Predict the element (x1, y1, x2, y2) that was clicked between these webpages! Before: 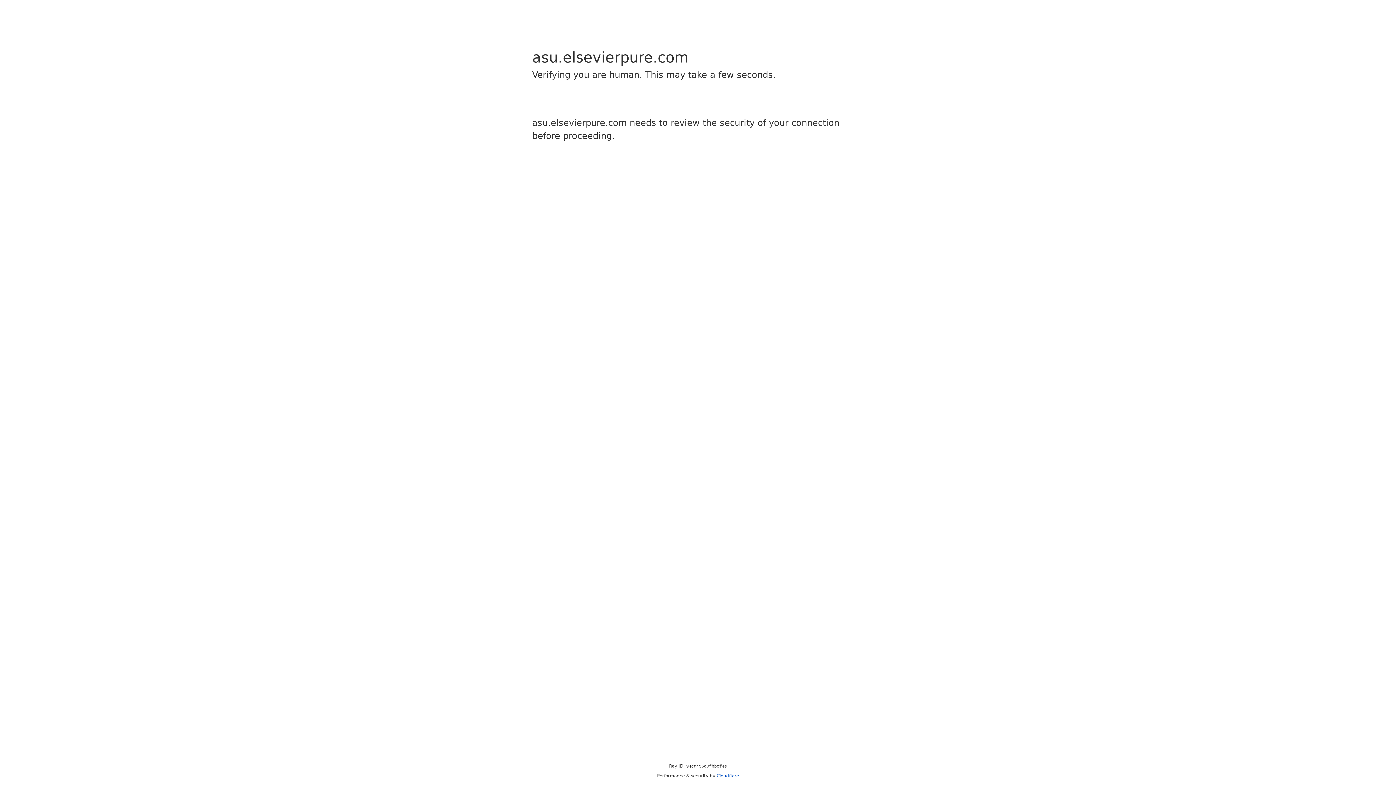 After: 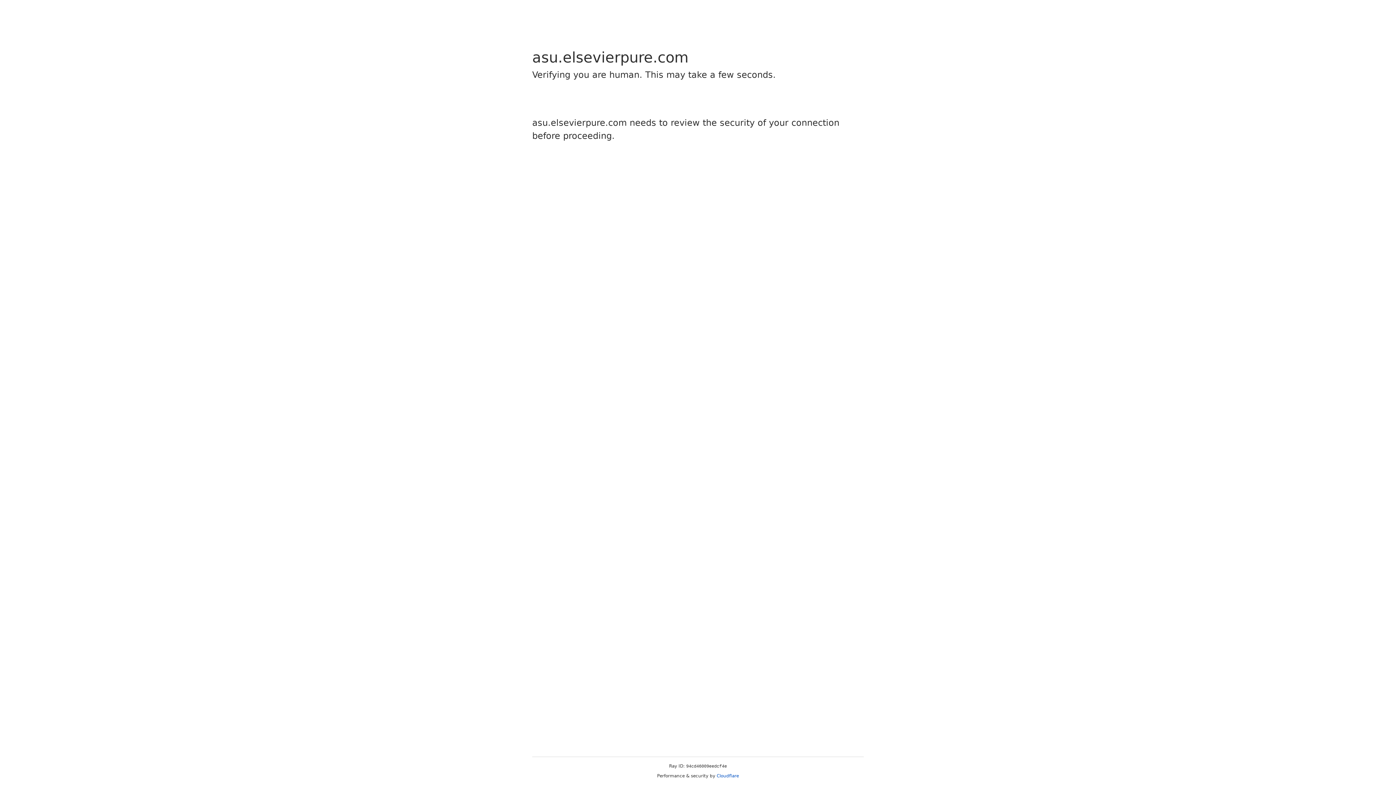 Action: bbox: (716, 773, 739, 778) label: Cloudflare